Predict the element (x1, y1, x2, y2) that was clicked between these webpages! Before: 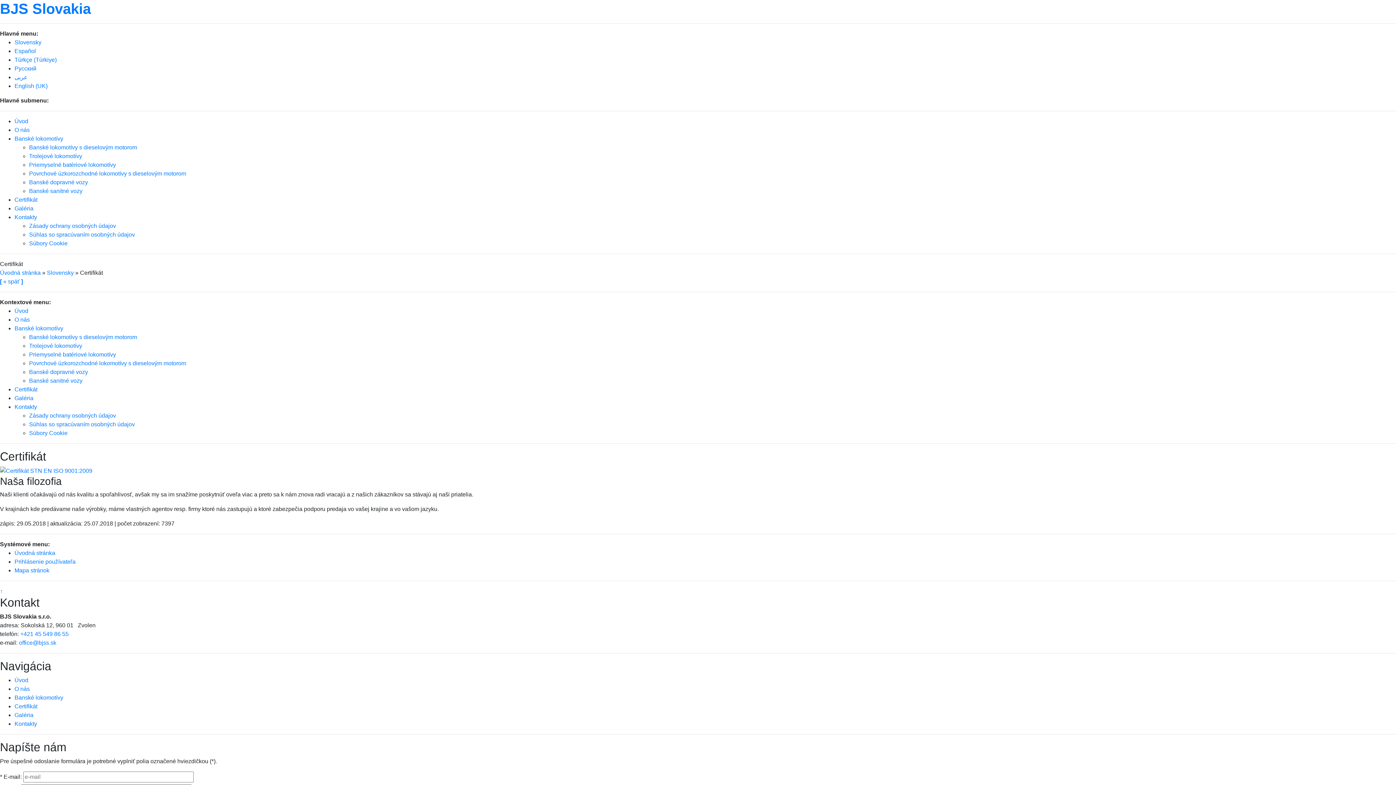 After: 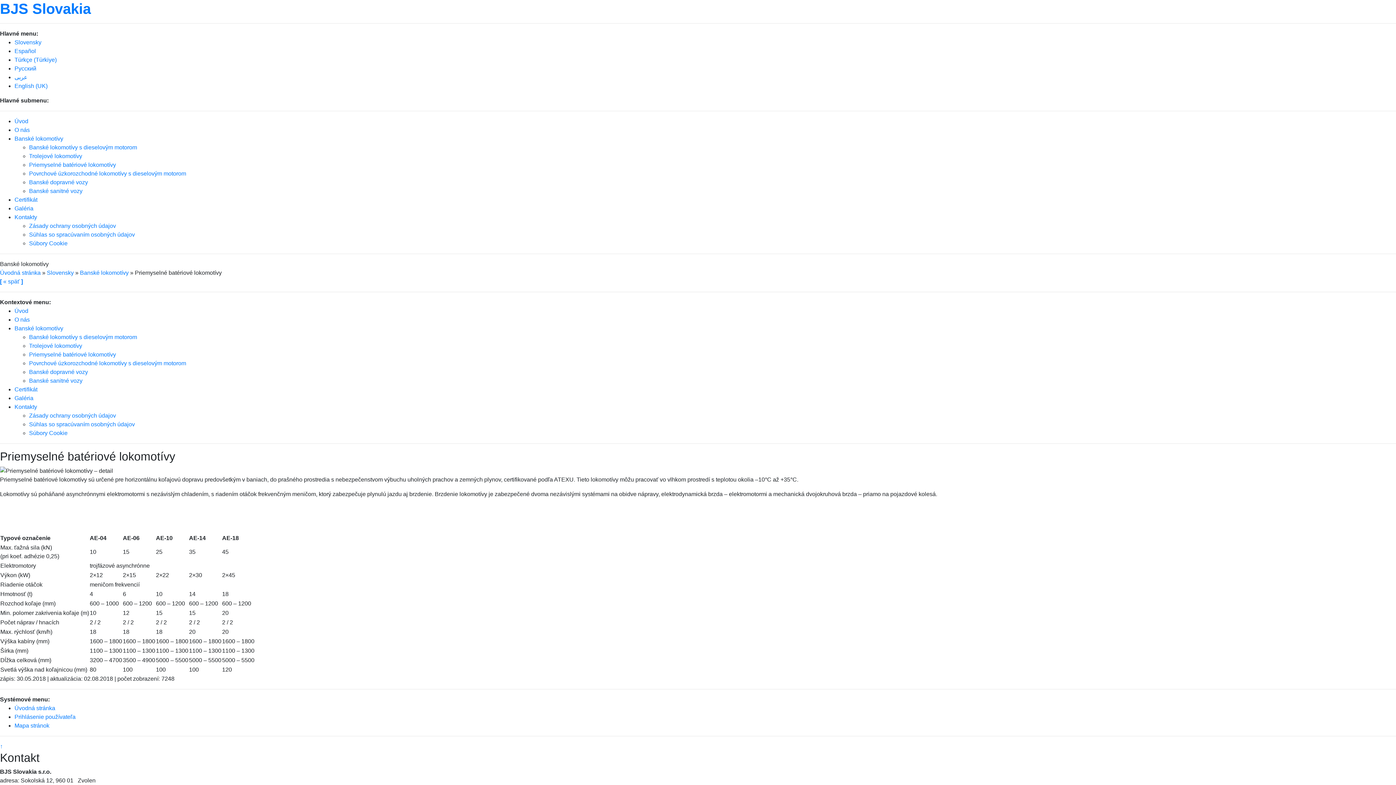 Action: label: Priemyselné batériové lokomotívy bbox: (29, 161, 116, 168)